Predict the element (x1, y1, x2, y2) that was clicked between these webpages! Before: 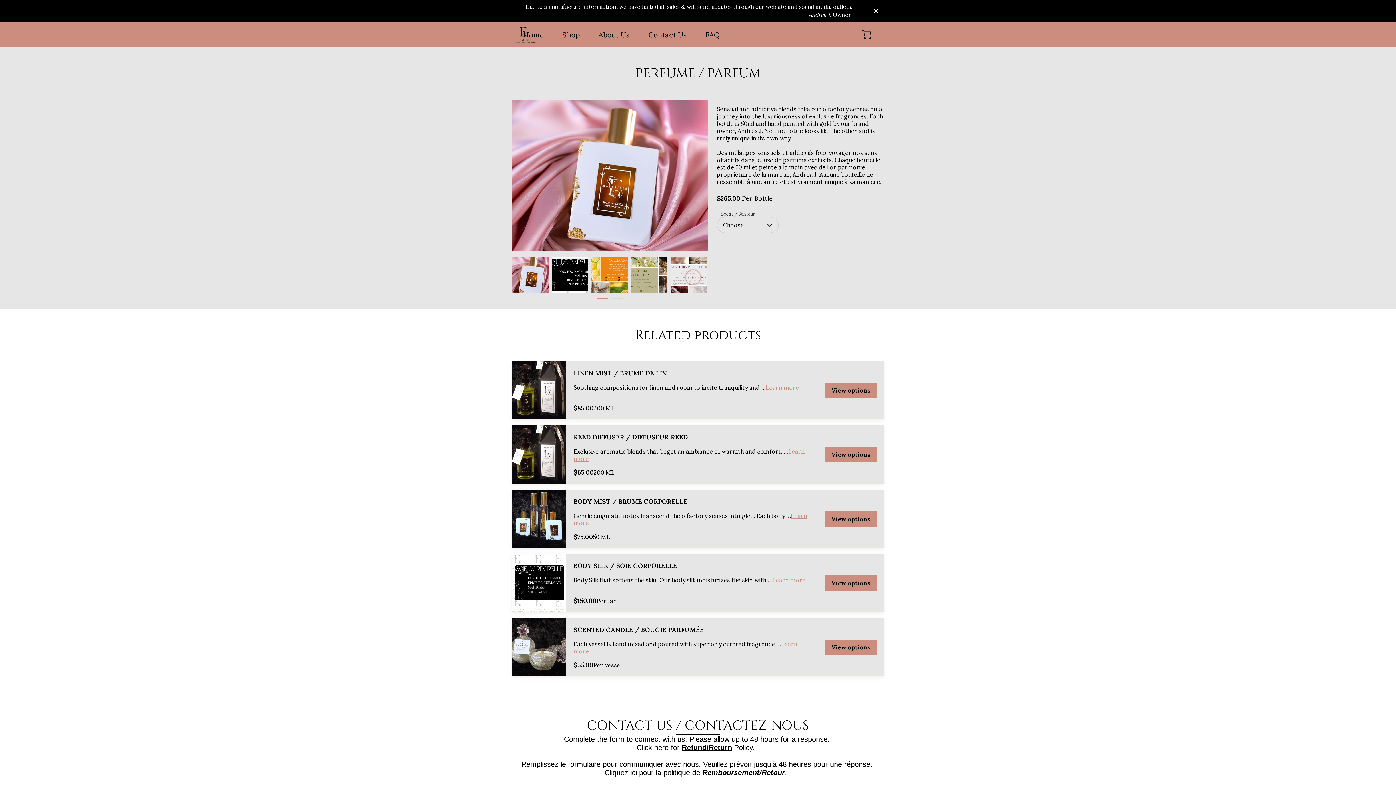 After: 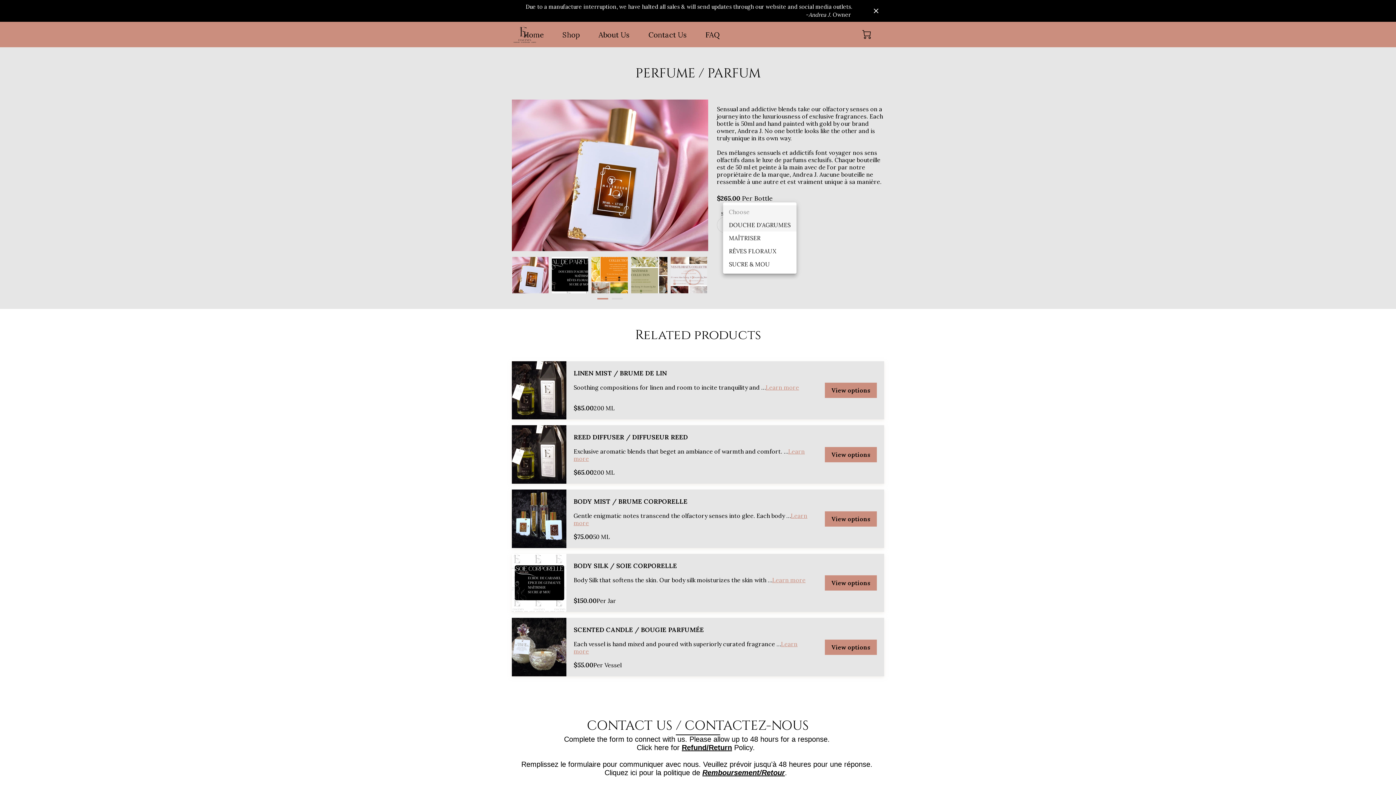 Action: bbox: (723, 215, 772, 234) label: Choose